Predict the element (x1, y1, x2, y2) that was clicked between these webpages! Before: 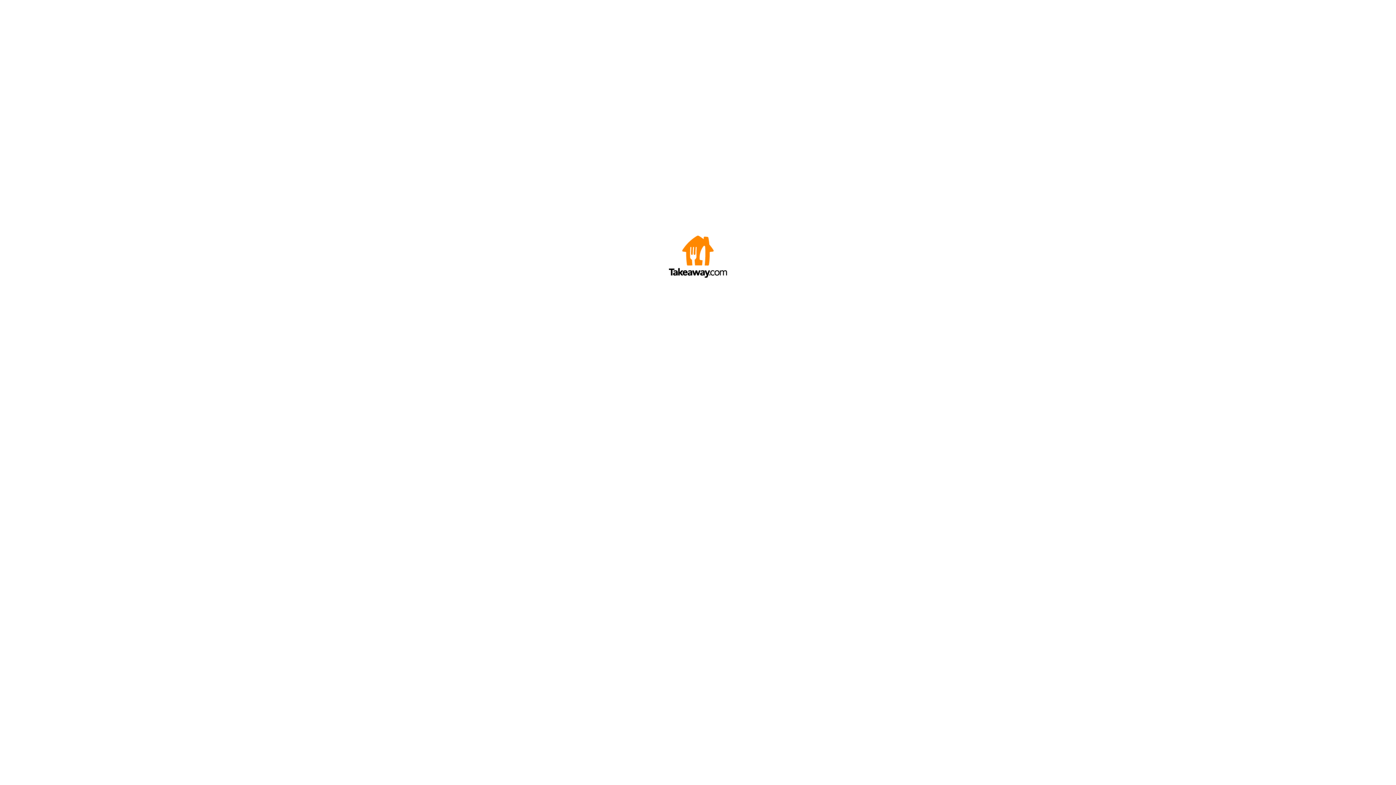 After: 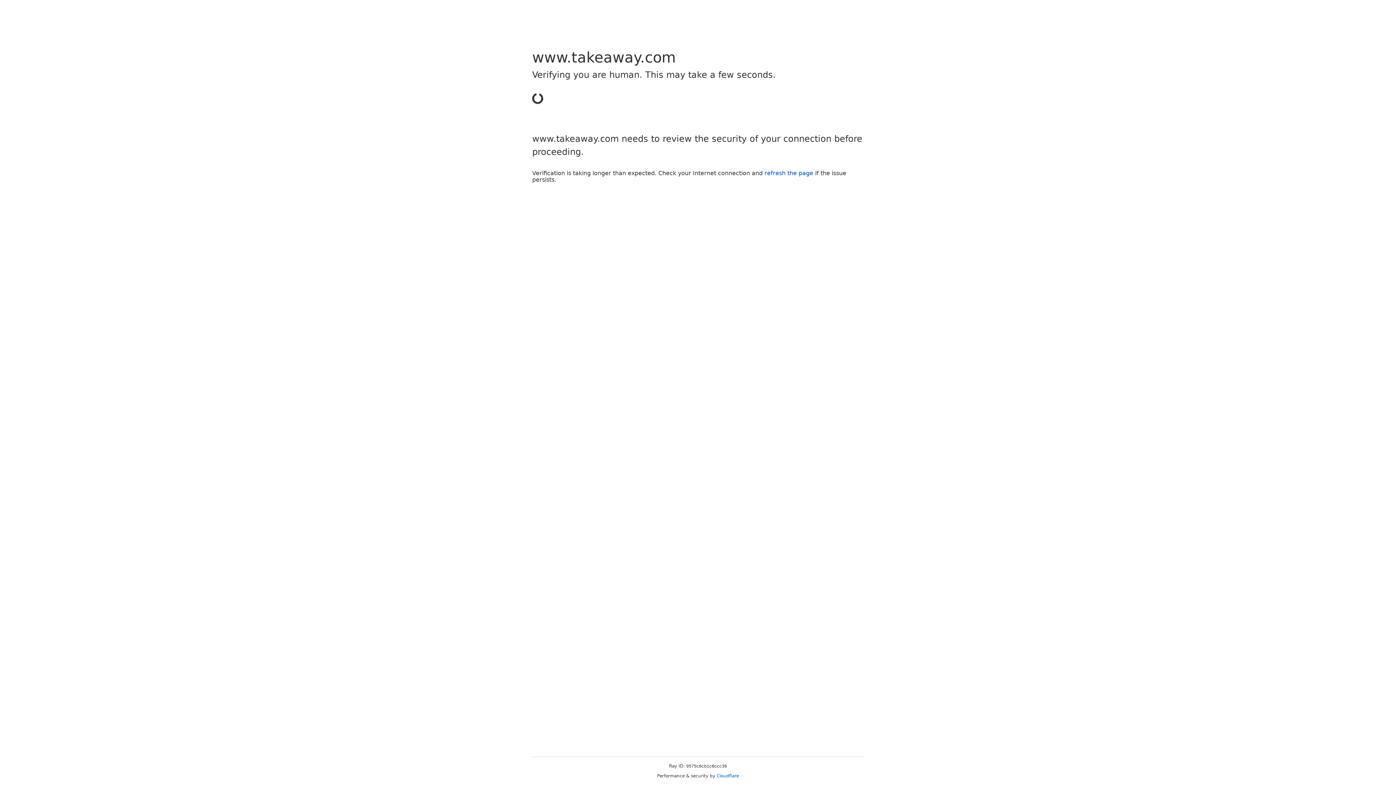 Action: bbox: (669, 272, 727, 278)